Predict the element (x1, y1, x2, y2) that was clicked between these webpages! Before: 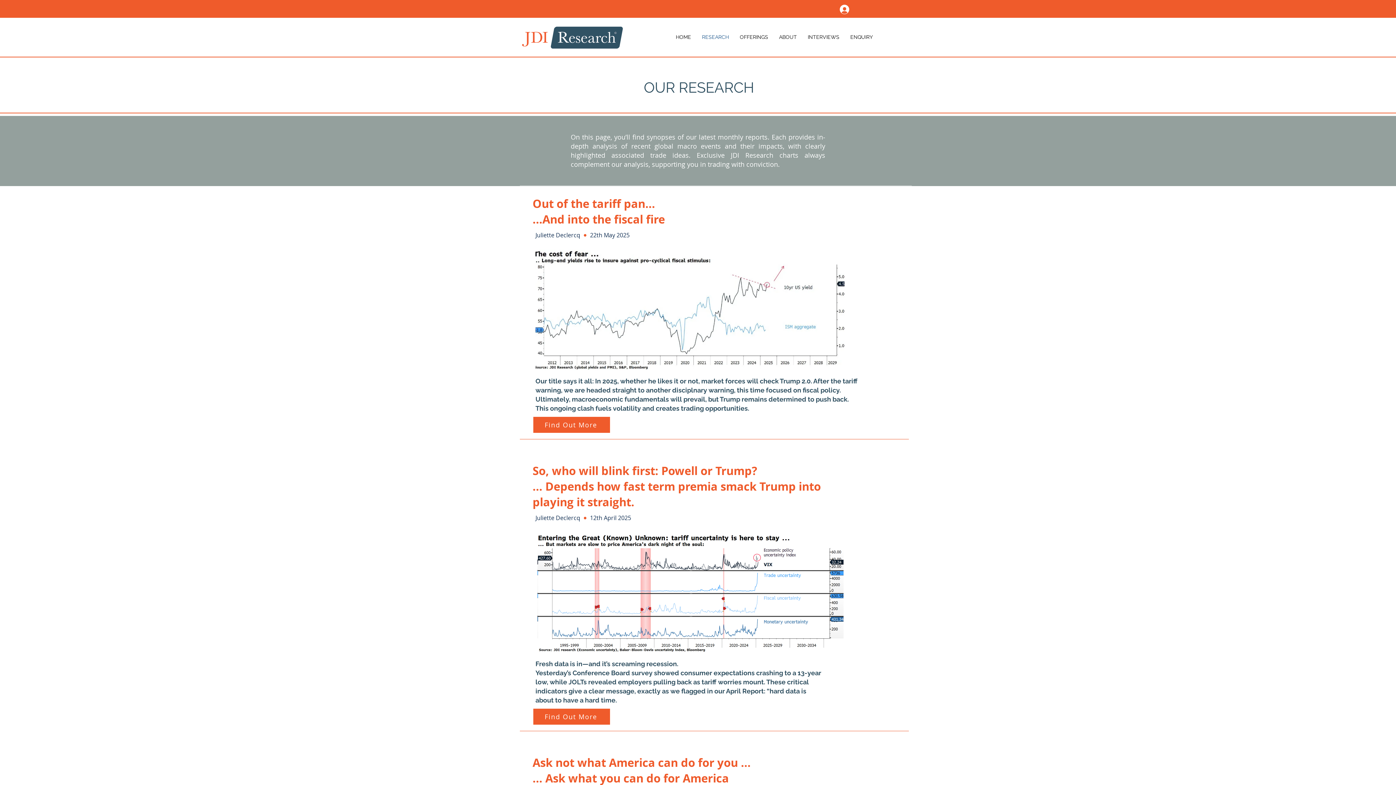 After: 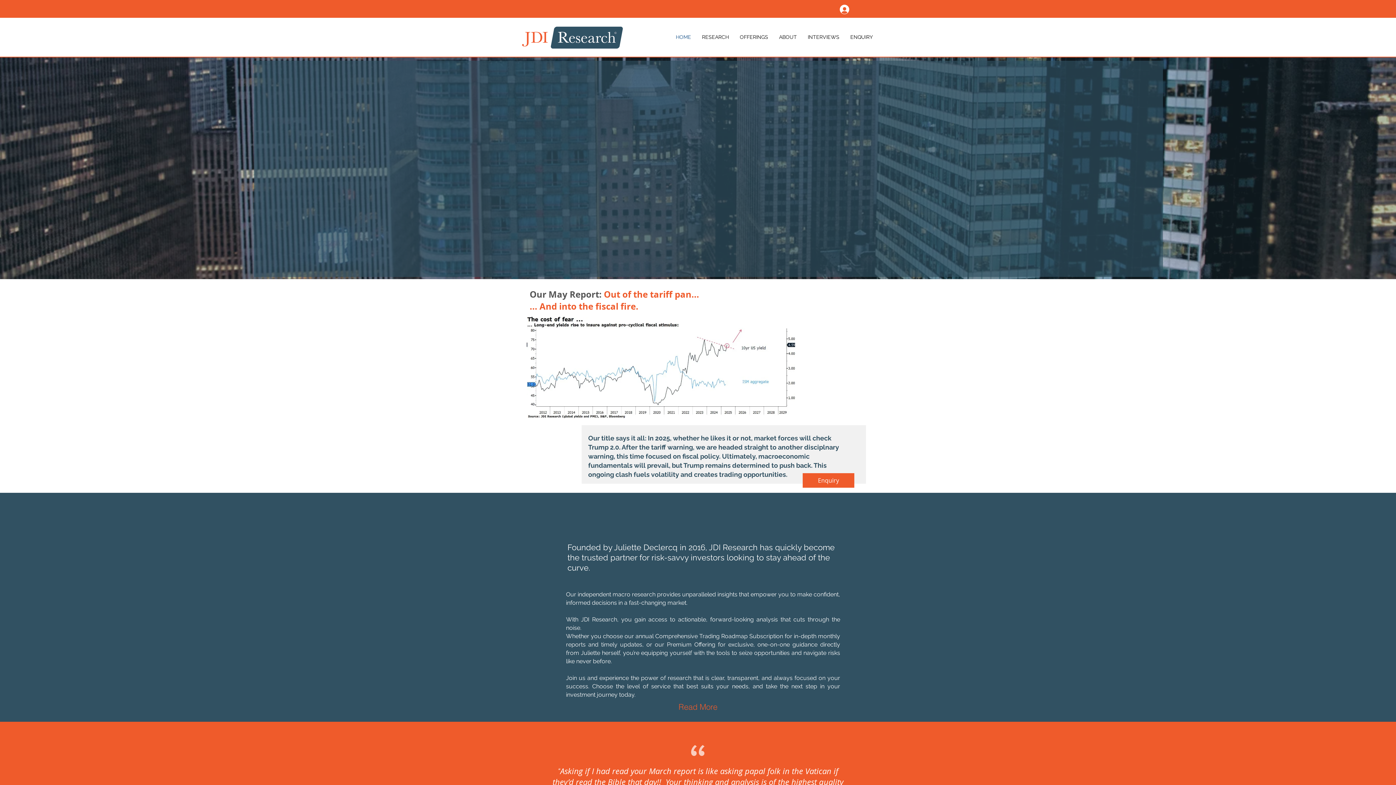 Action: bbox: (517, 25, 627, 49)